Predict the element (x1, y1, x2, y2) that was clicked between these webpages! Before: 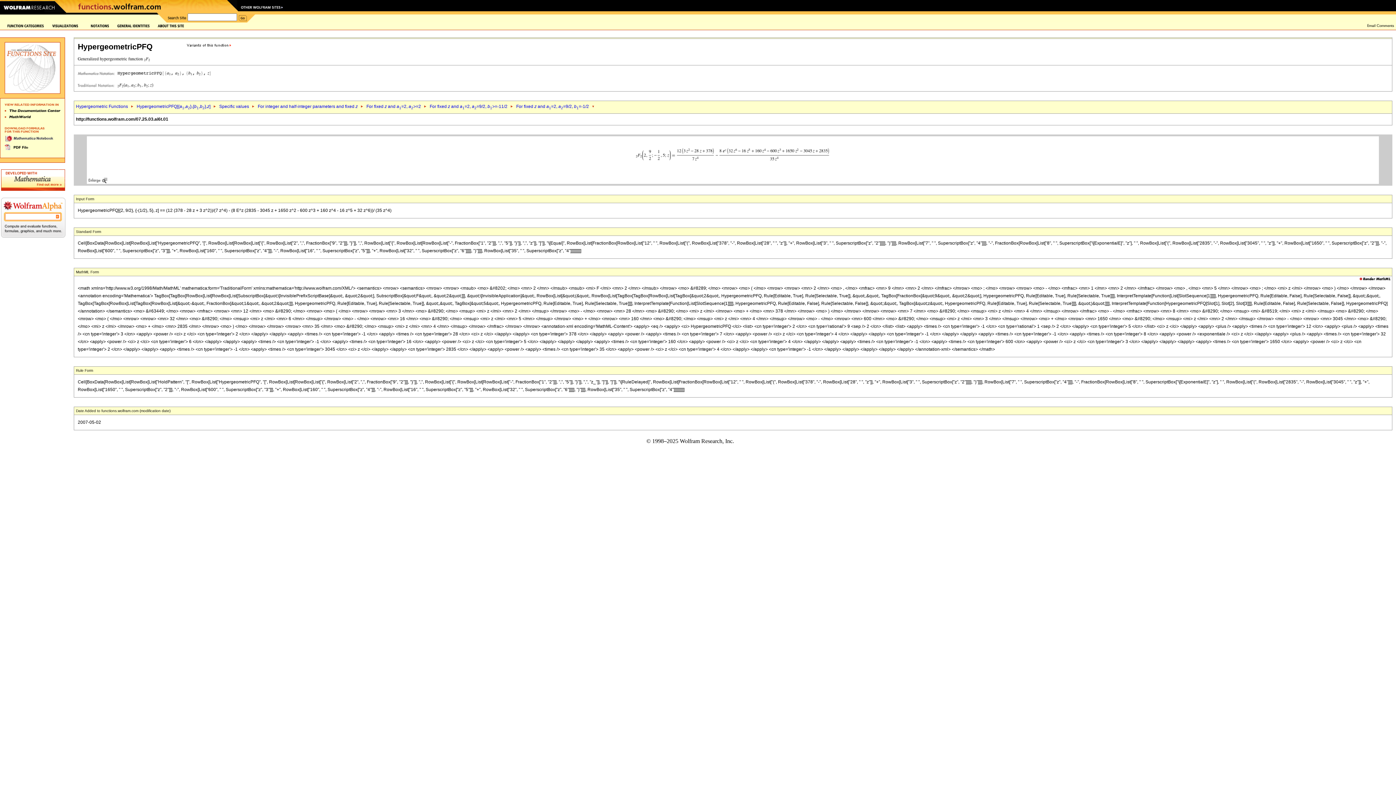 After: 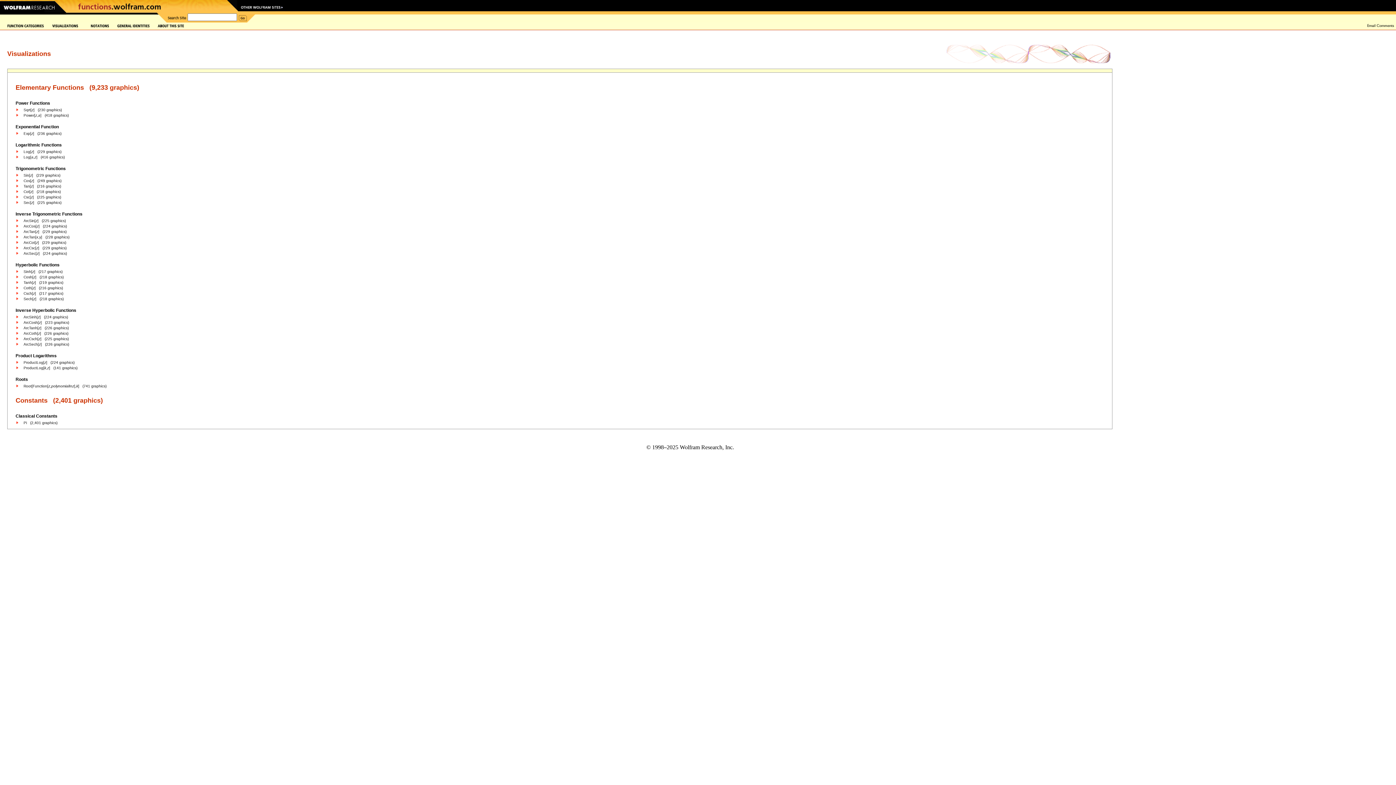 Action: bbox: (44, 23, 90, 28)